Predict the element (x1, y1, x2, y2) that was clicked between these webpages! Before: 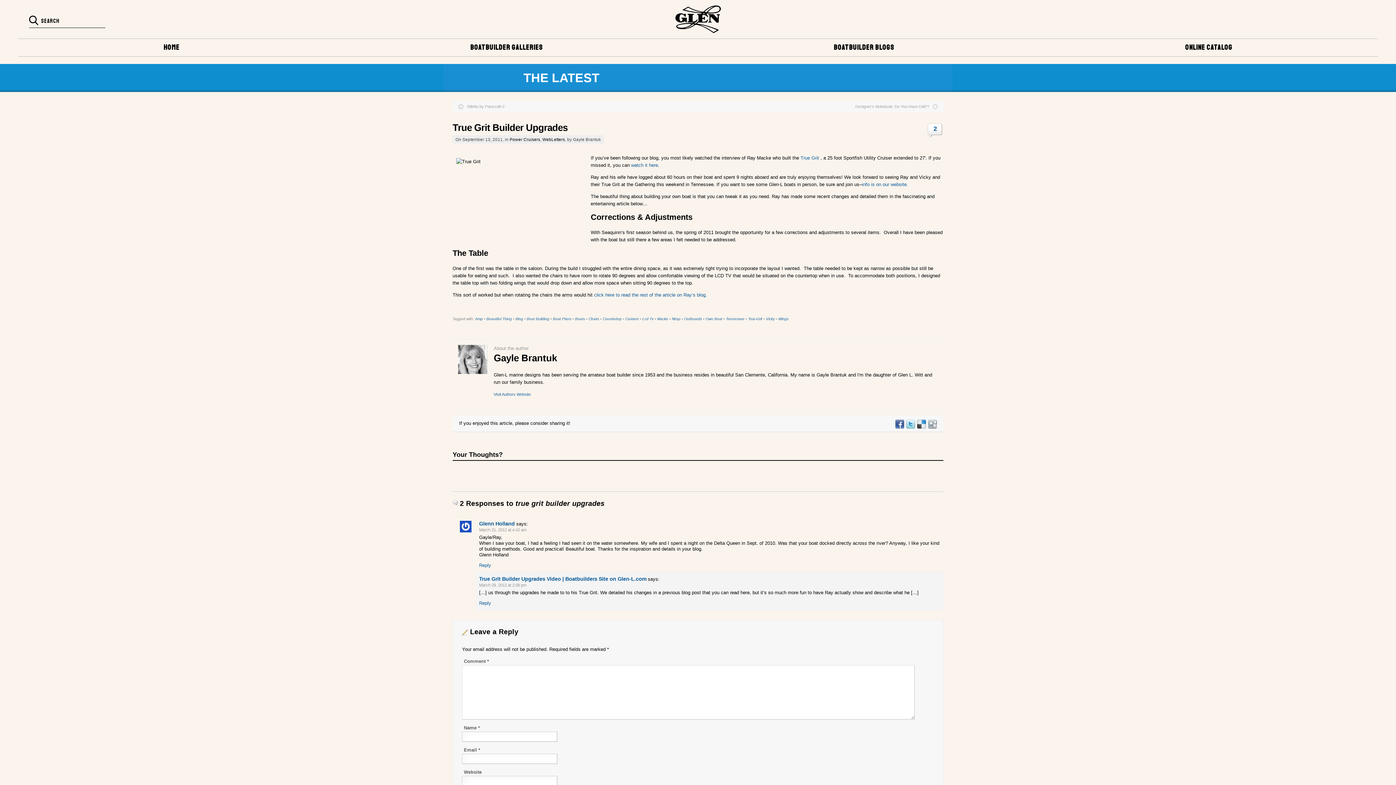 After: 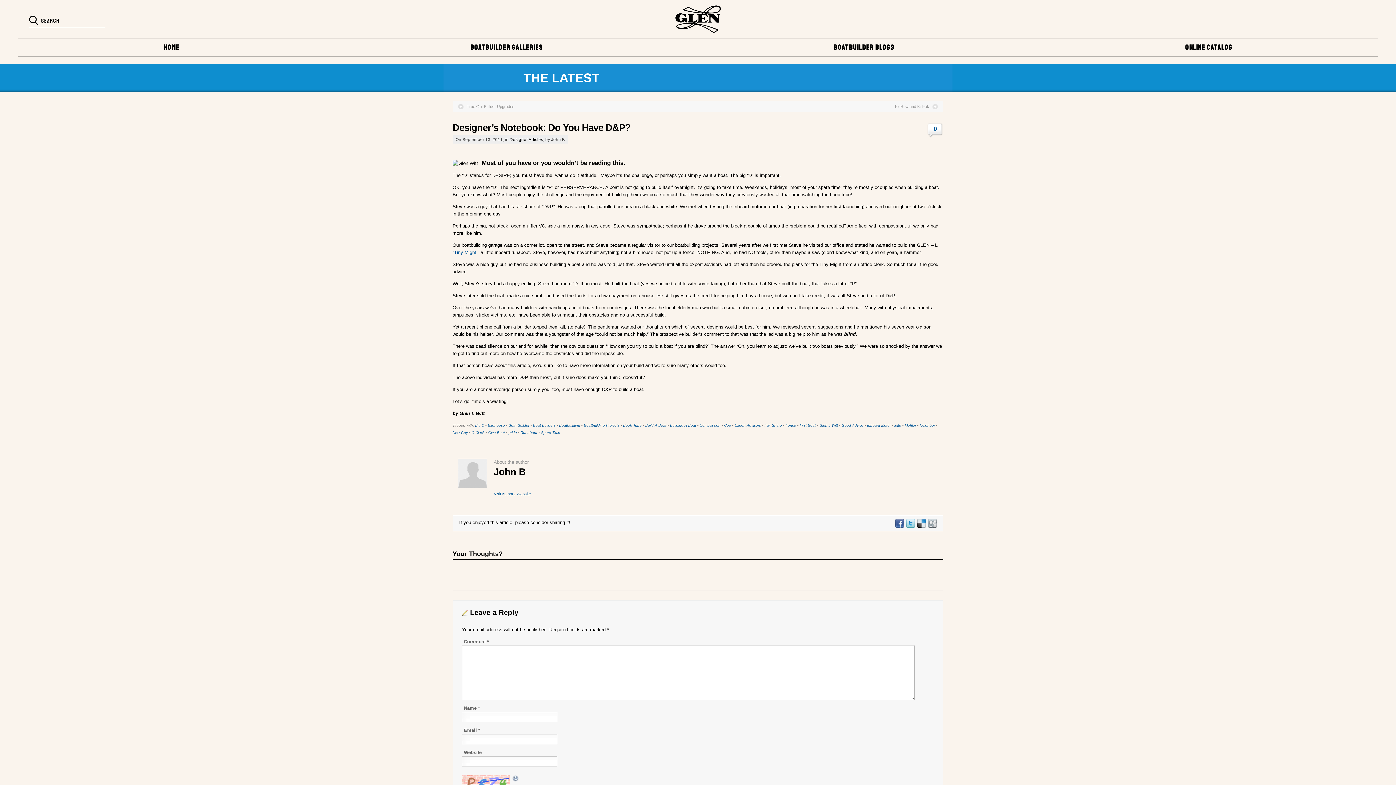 Action: label: Designer’s Notebook: Do You Have D&P? bbox: (855, 102, 938, 110)